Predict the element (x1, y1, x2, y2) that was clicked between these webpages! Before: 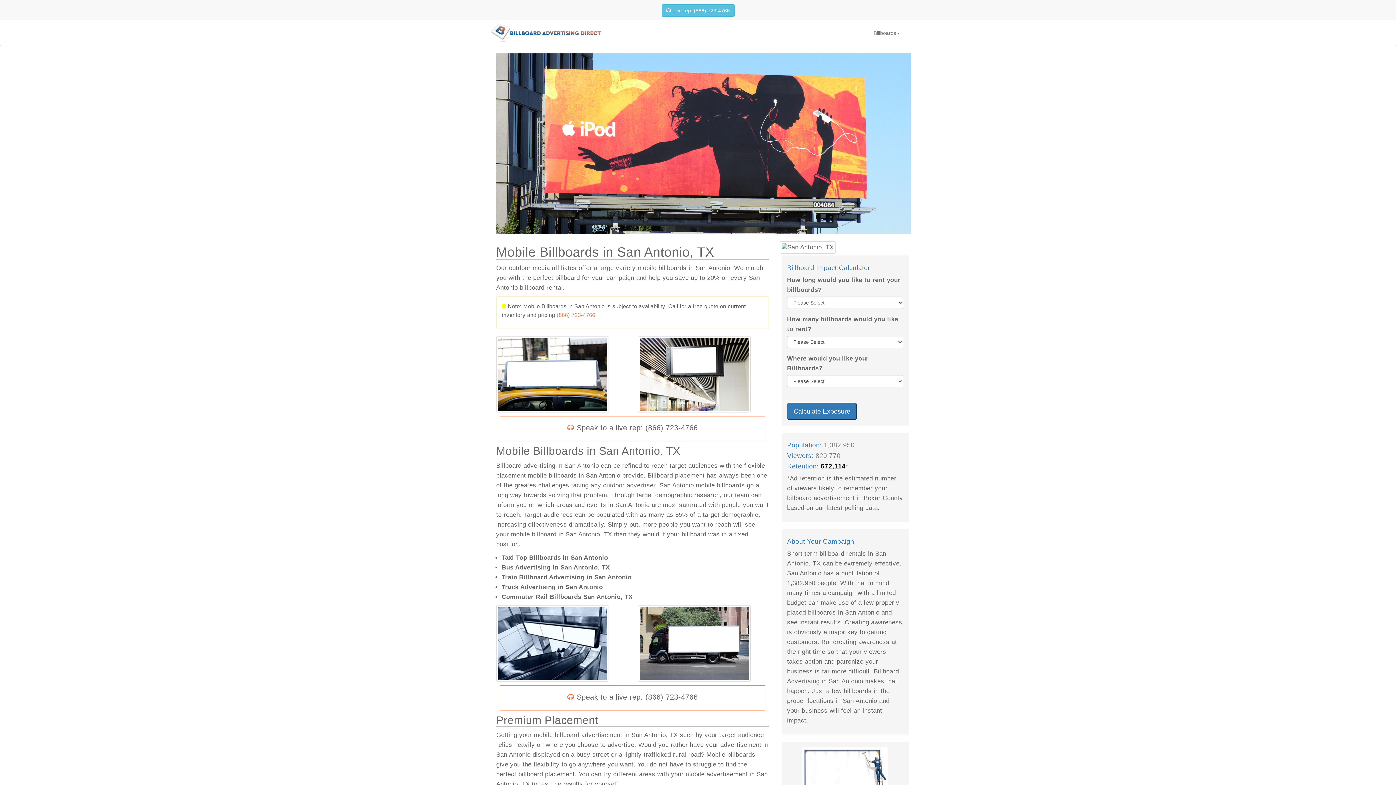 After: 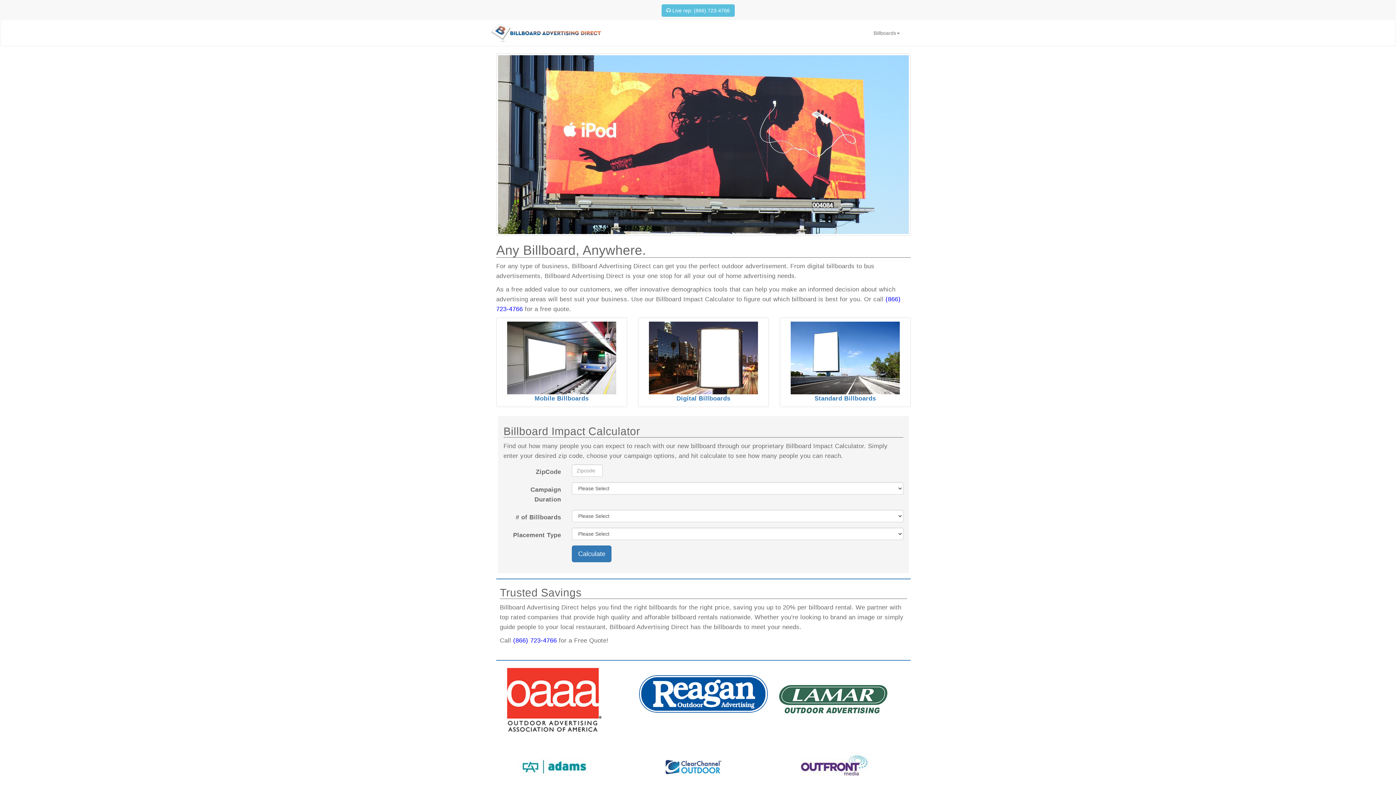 Action: bbox: (485, 18, 607, 36)